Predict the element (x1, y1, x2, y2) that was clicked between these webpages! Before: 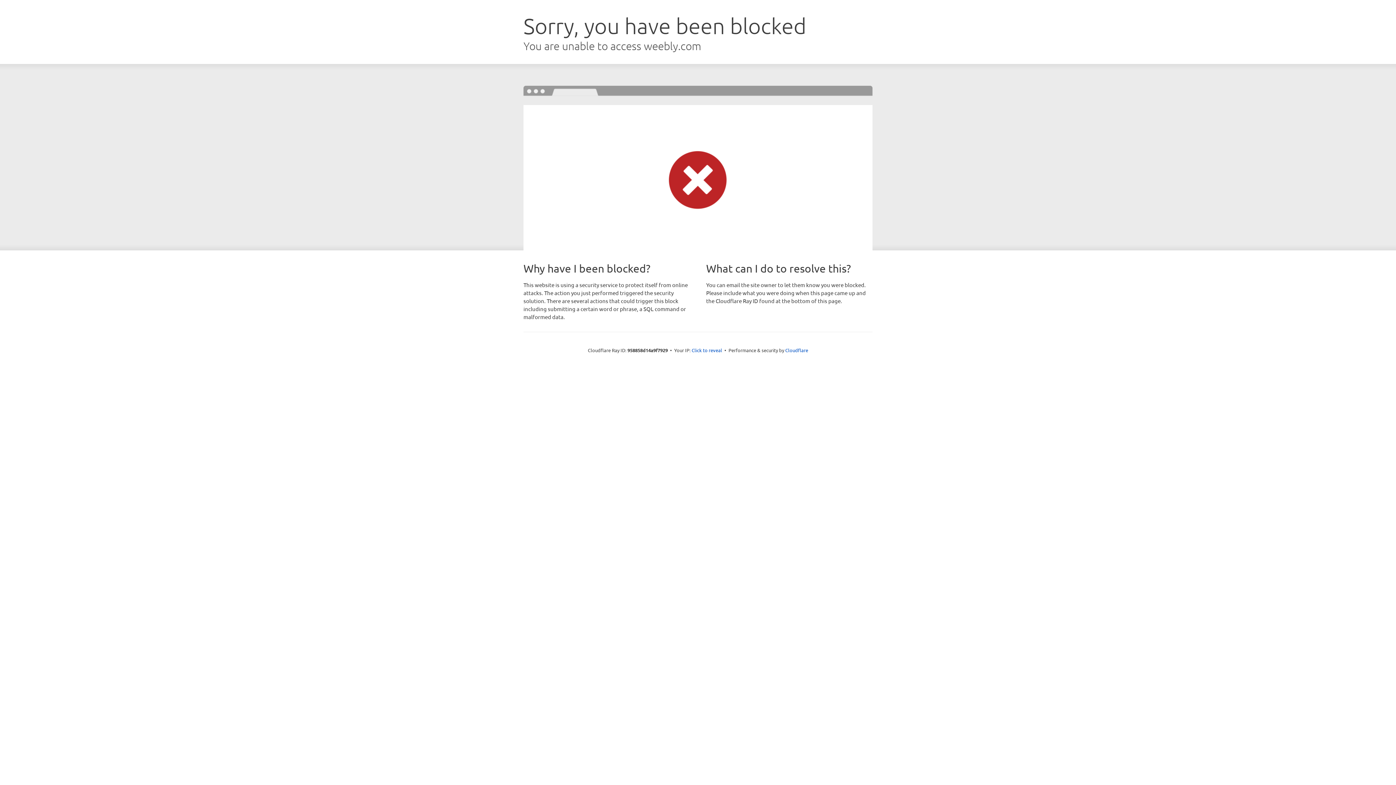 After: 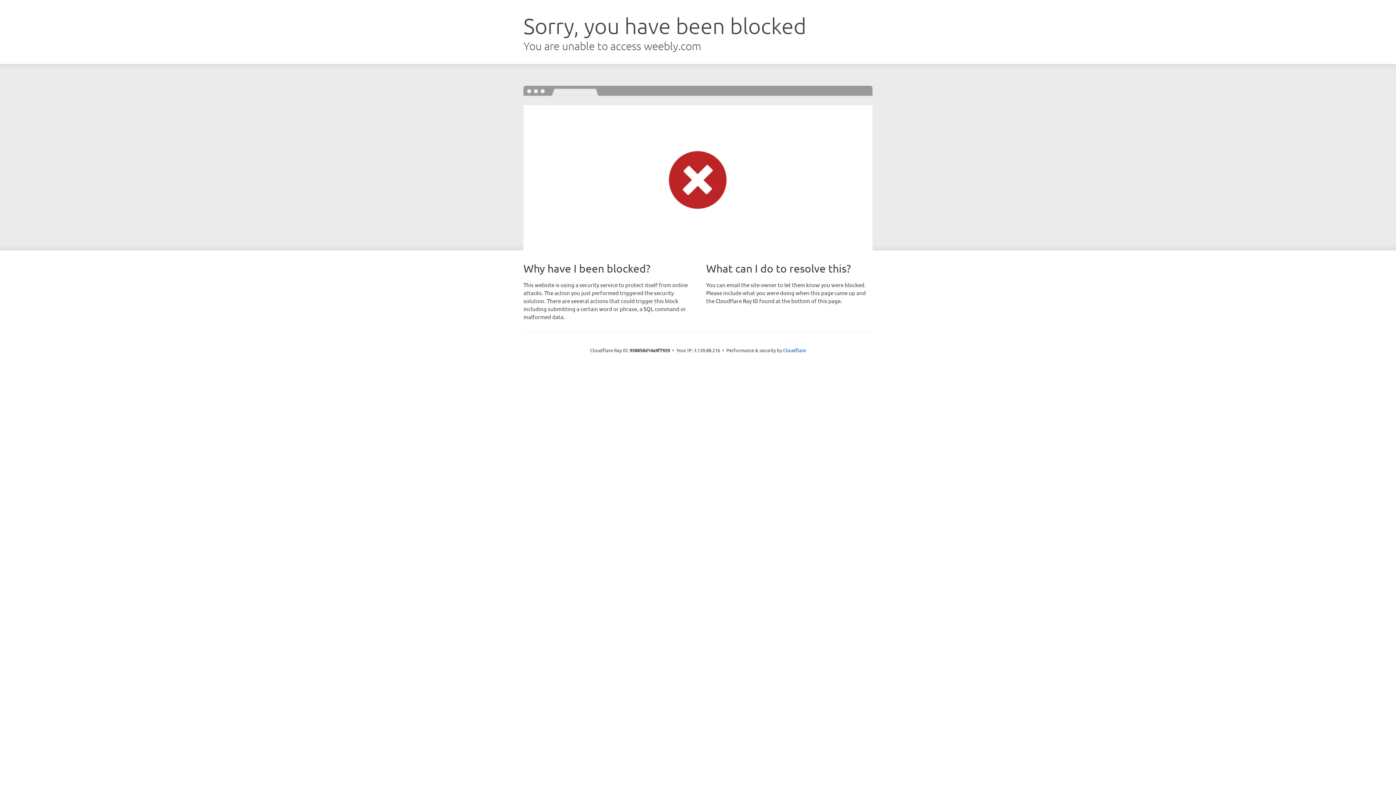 Action: label: Click to reveal bbox: (691, 346, 722, 353)